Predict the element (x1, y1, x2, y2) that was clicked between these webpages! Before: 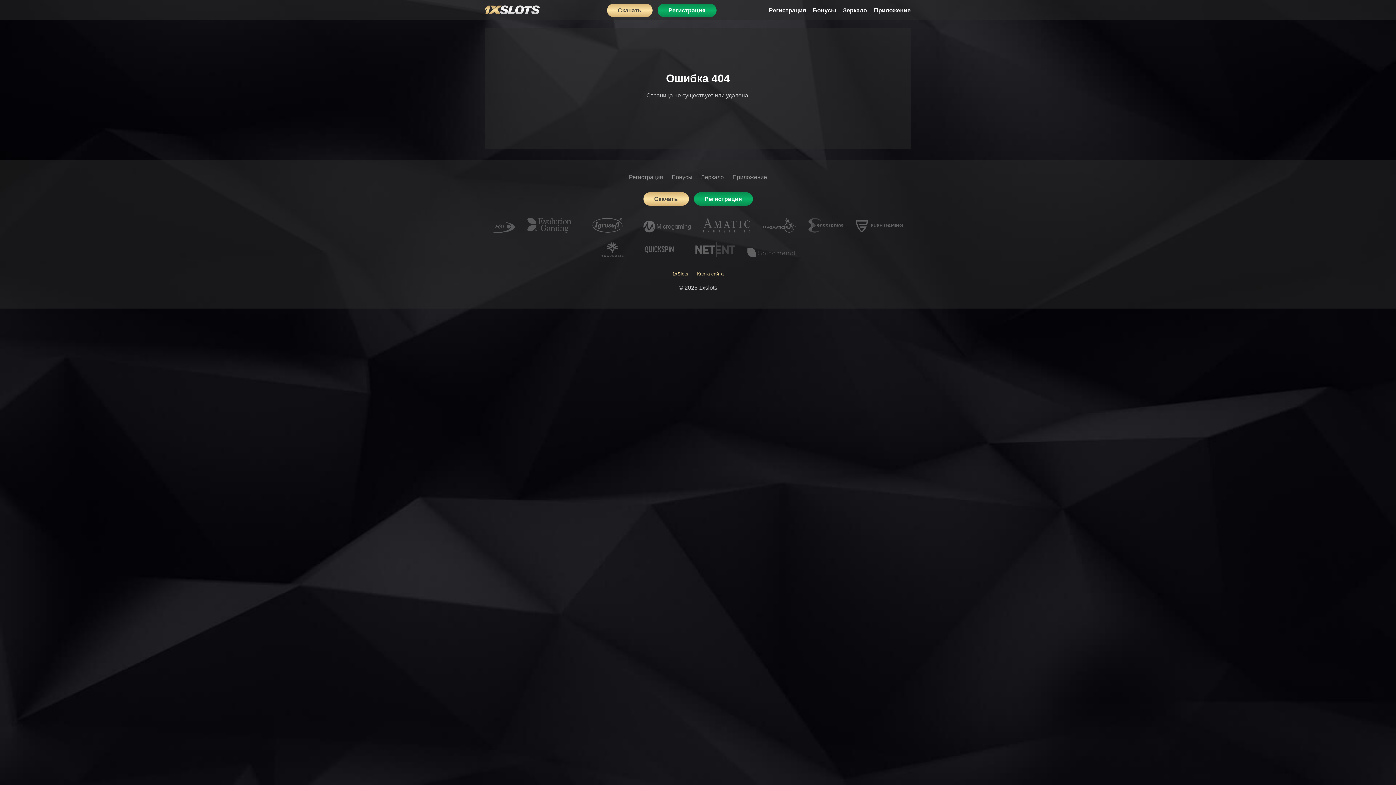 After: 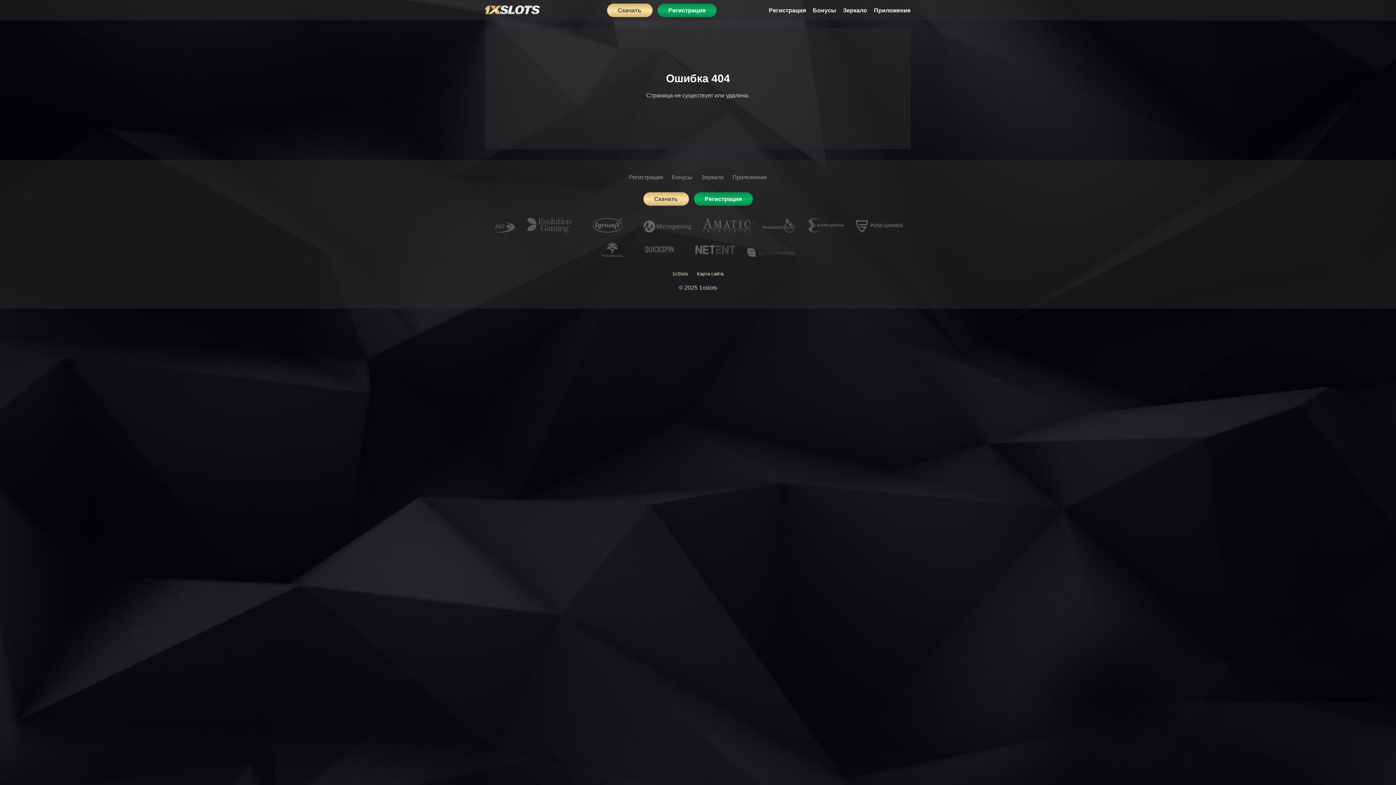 Action: bbox: (643, 192, 688, 205) label: Скачать